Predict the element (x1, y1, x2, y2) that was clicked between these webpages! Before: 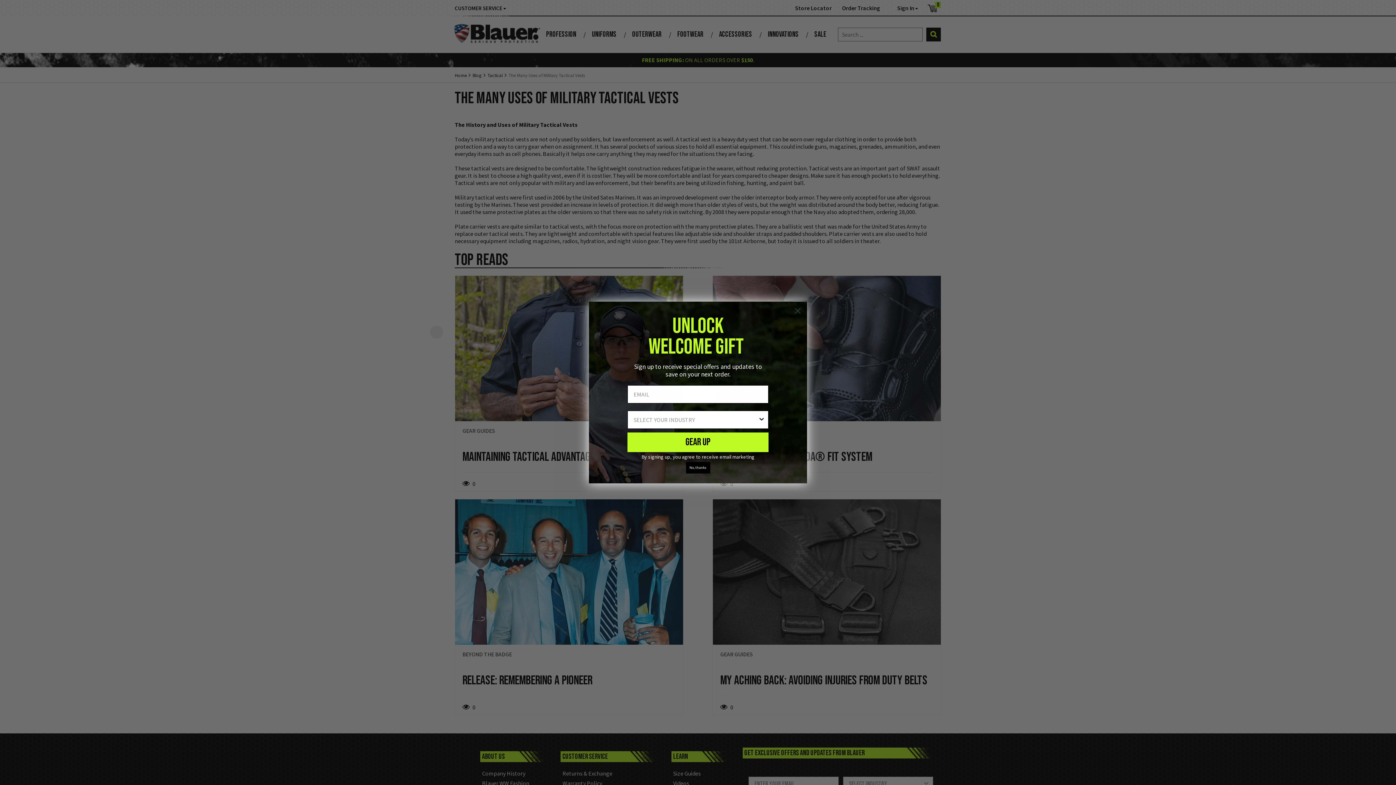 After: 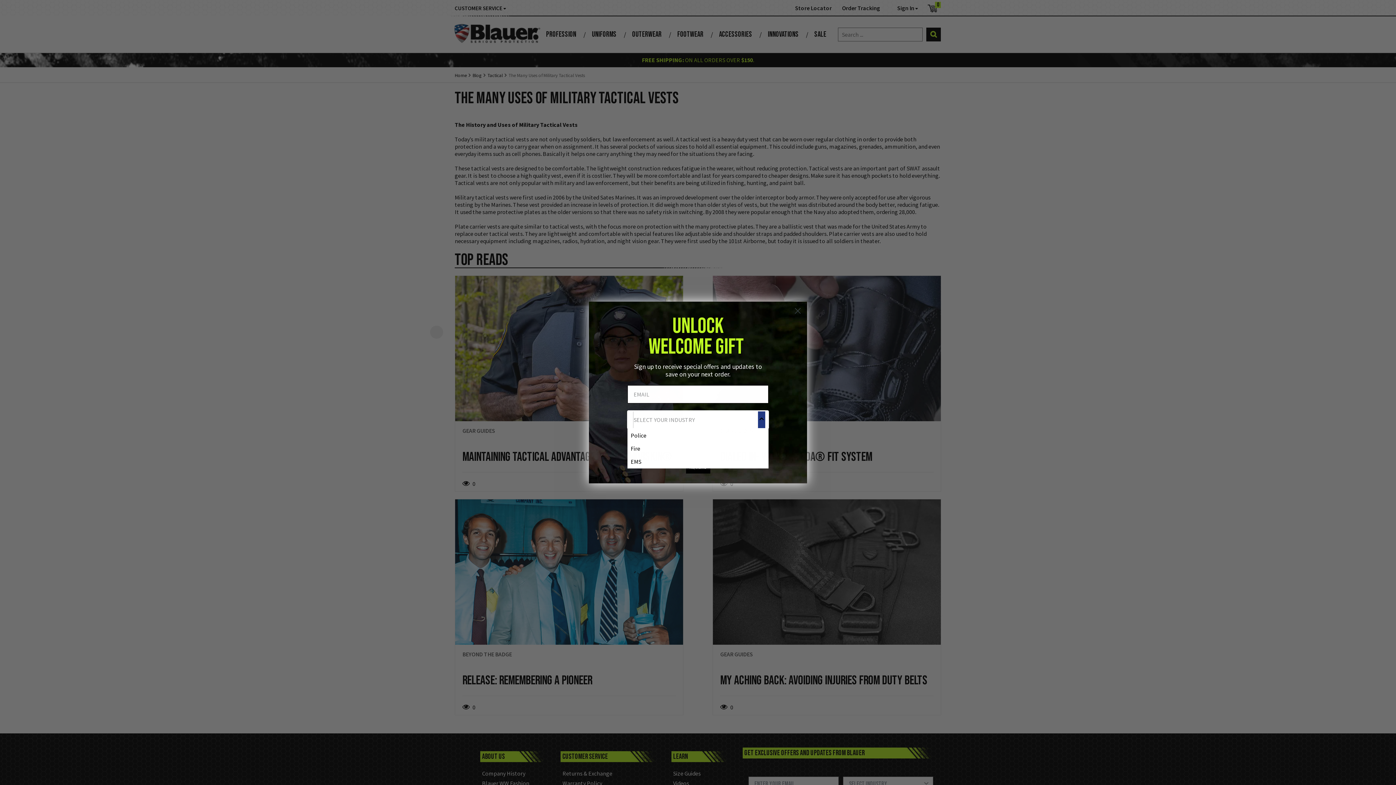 Action: label: Show Options bbox: (758, 411, 765, 428)